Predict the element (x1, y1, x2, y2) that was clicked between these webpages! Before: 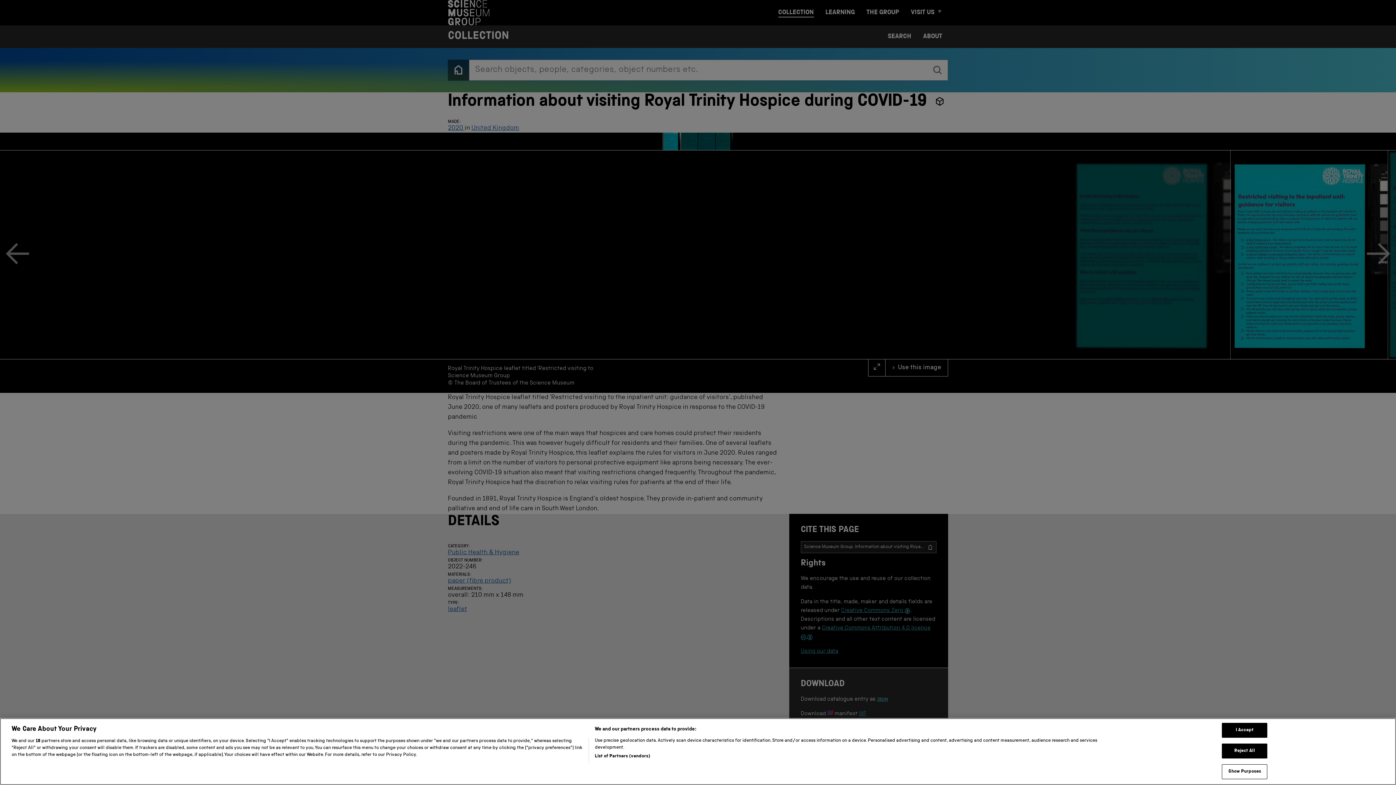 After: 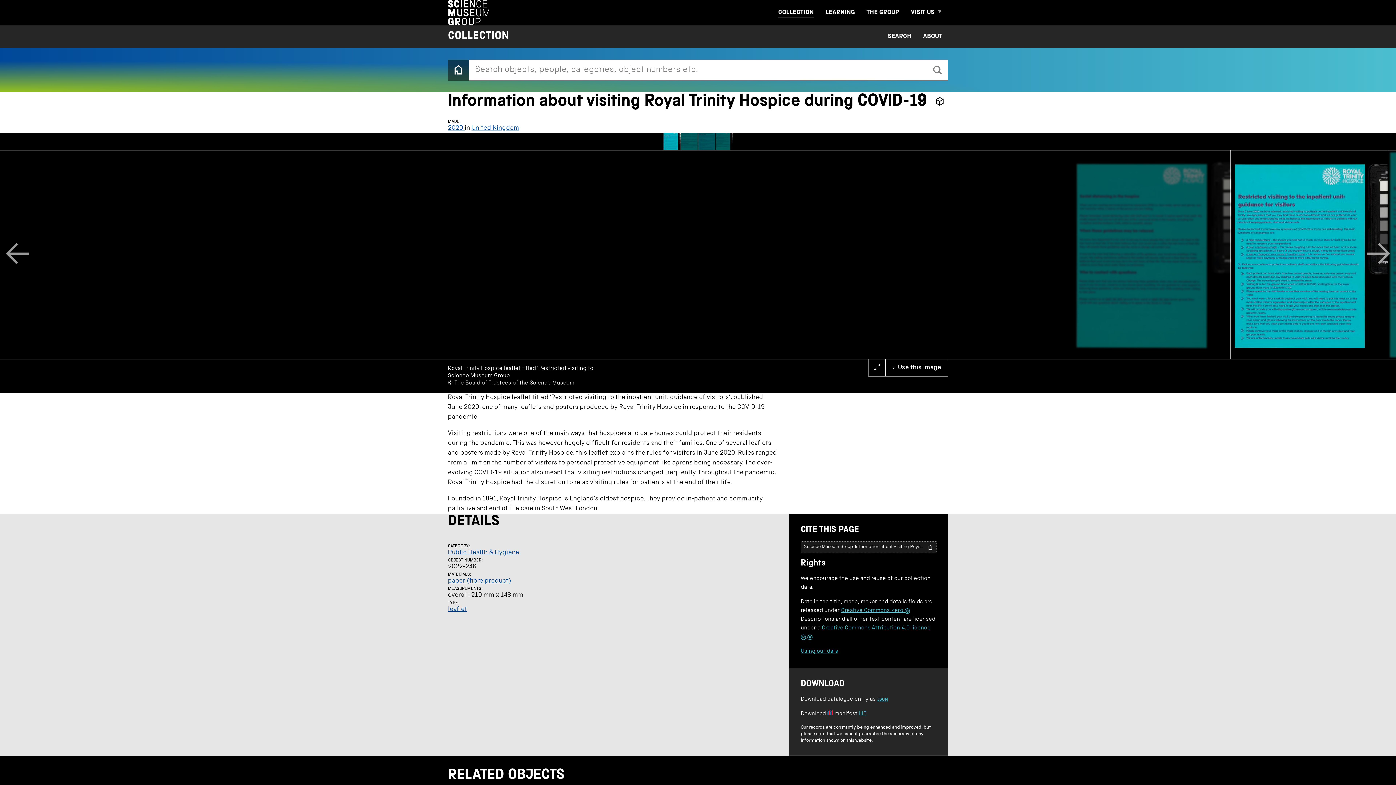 Action: bbox: (1222, 759, 1267, 774) label: I Accept